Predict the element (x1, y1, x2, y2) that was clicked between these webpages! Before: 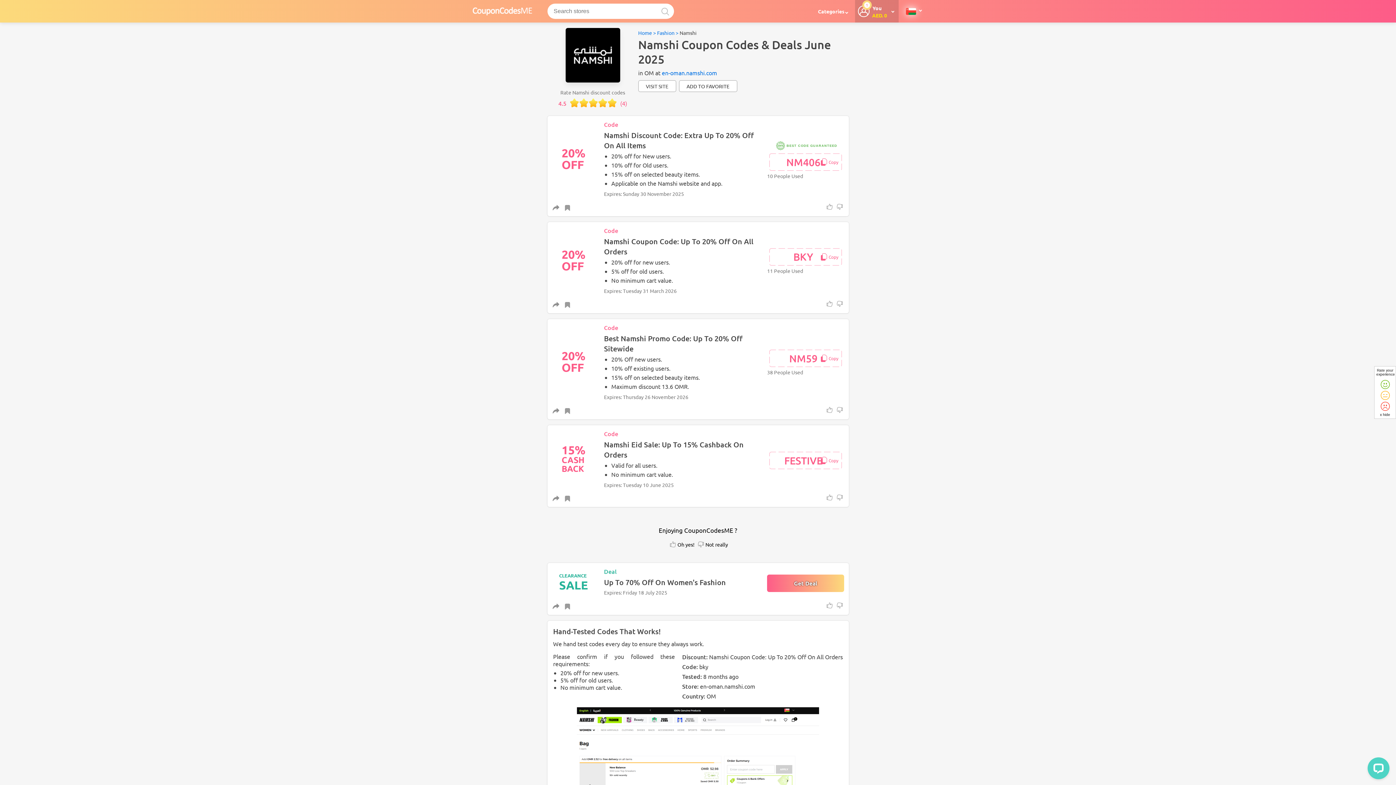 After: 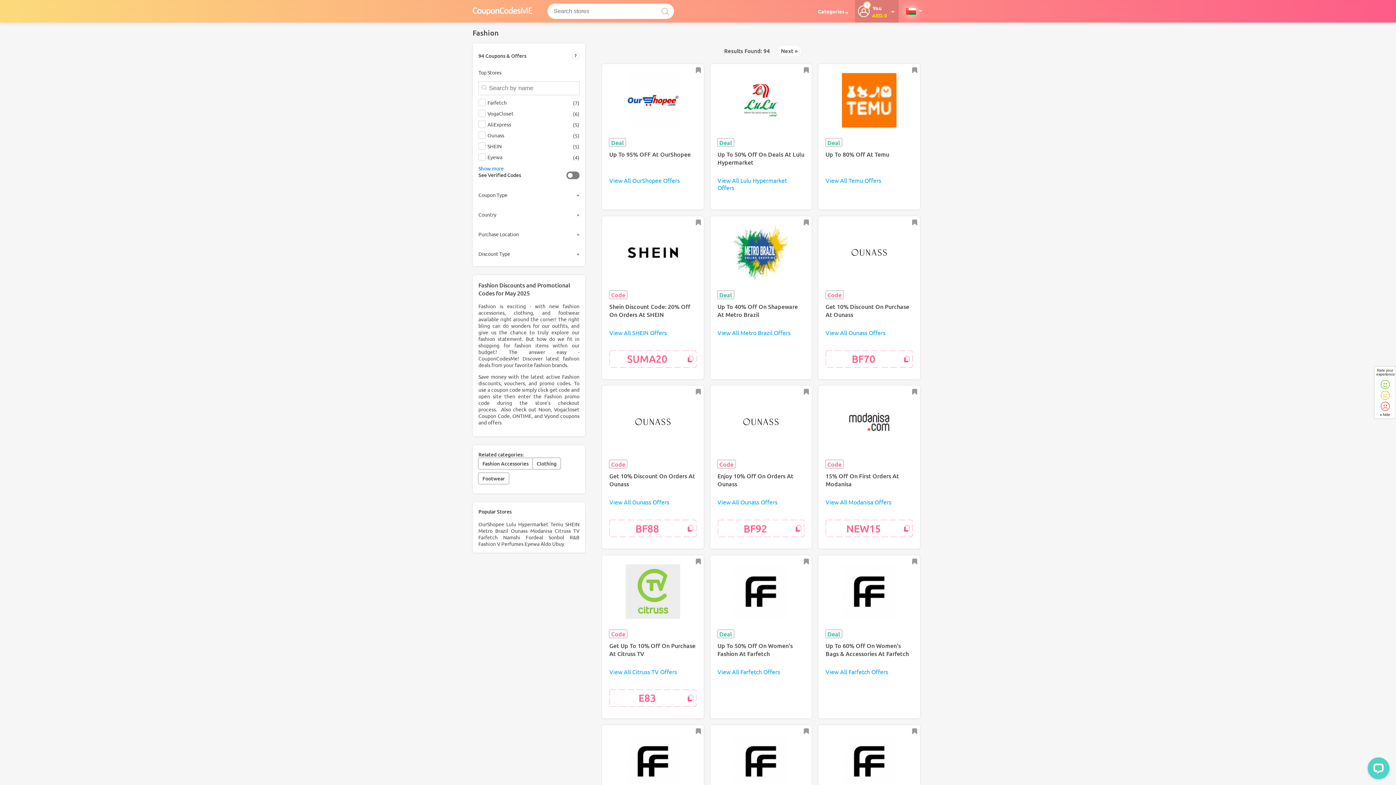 Action: bbox: (657, 29, 678, 36) label: Fashion >